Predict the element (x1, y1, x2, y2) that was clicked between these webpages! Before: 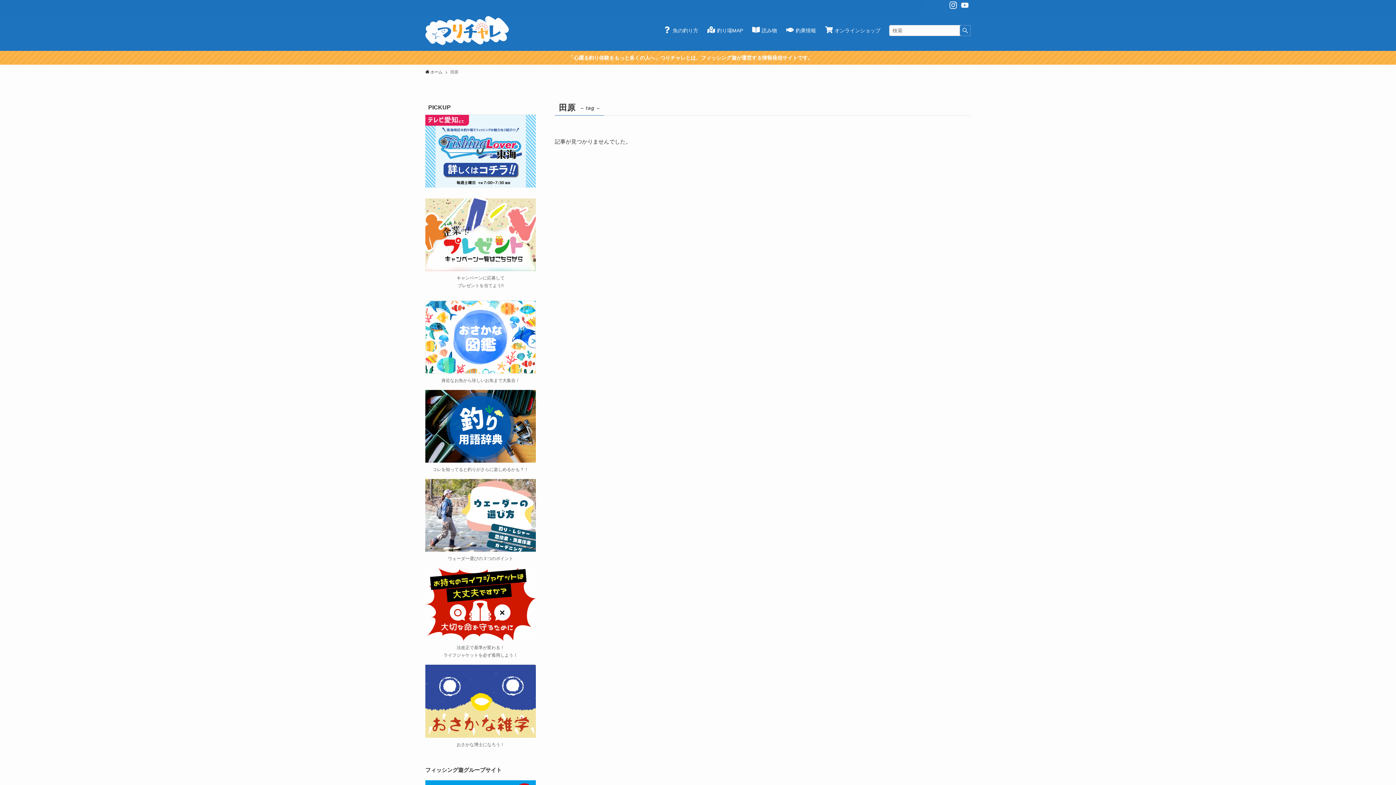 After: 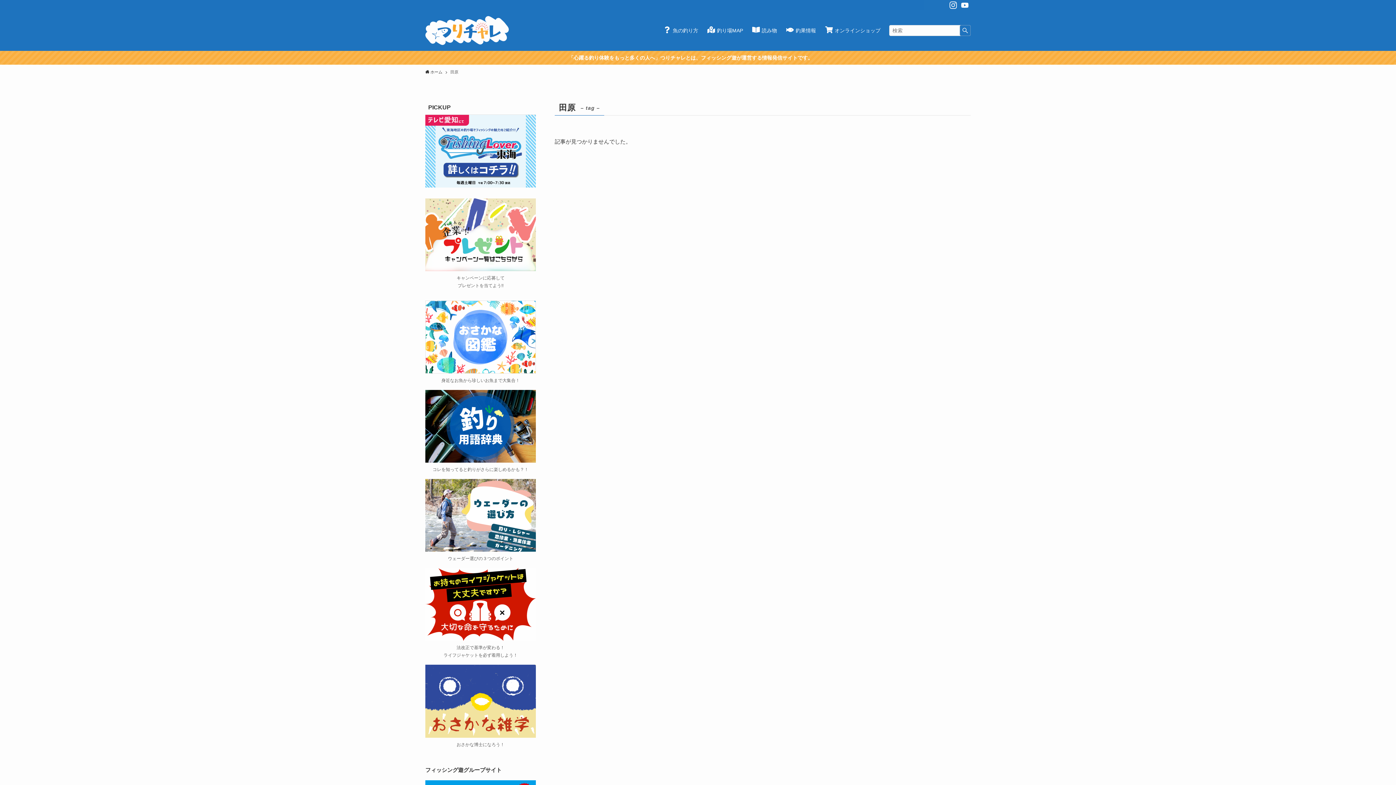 Action: bbox: (947, 0, 959, 10) label: instagram